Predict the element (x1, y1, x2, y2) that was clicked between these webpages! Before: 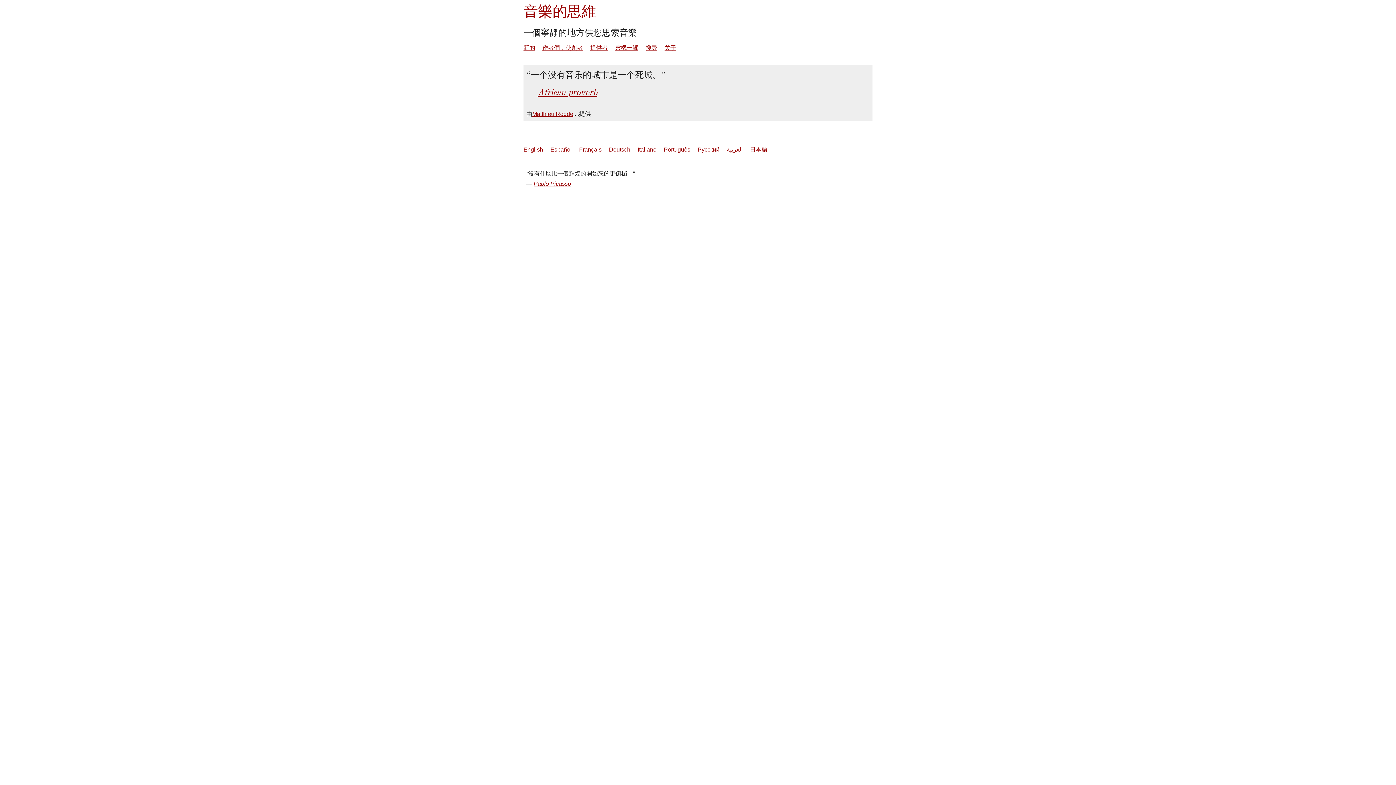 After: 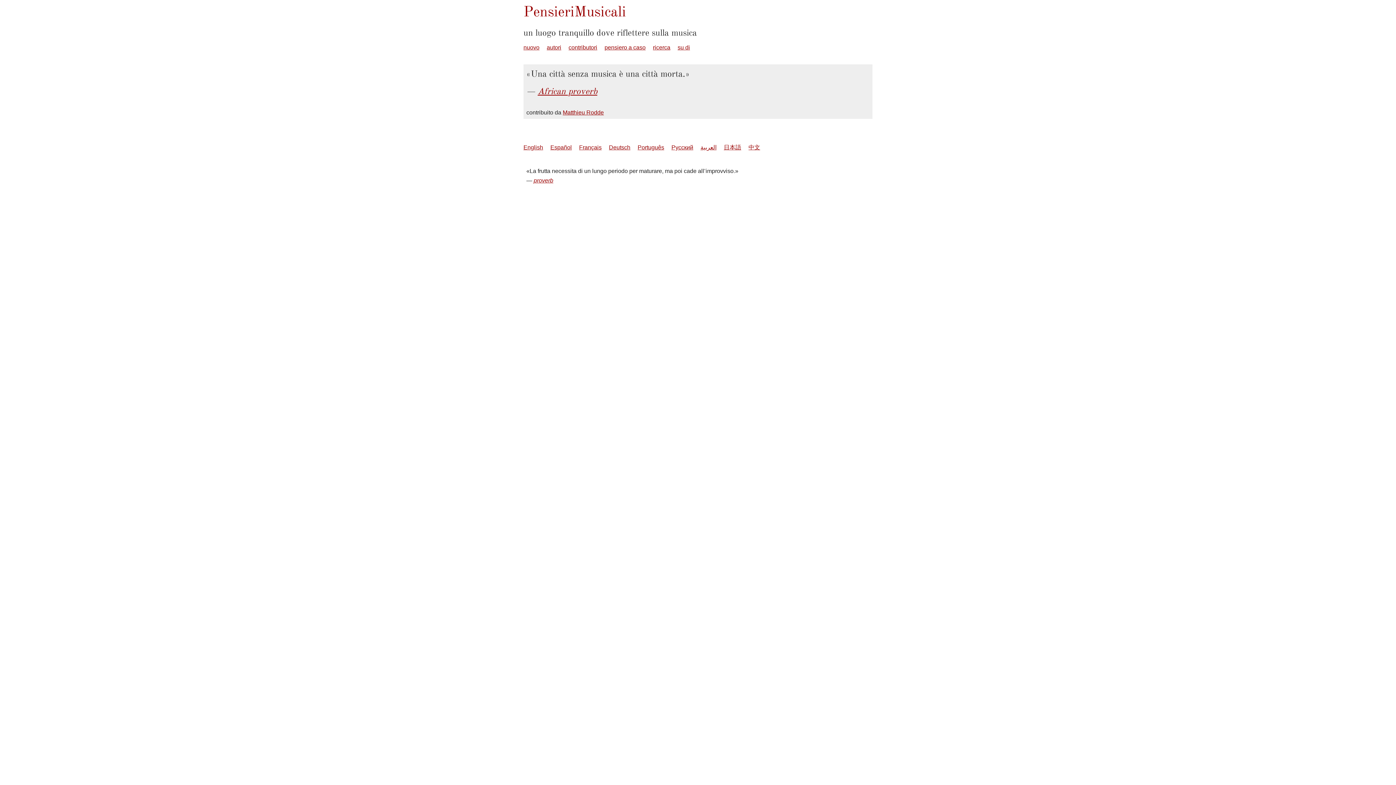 Action: label: Italiano bbox: (637, 146, 656, 152)